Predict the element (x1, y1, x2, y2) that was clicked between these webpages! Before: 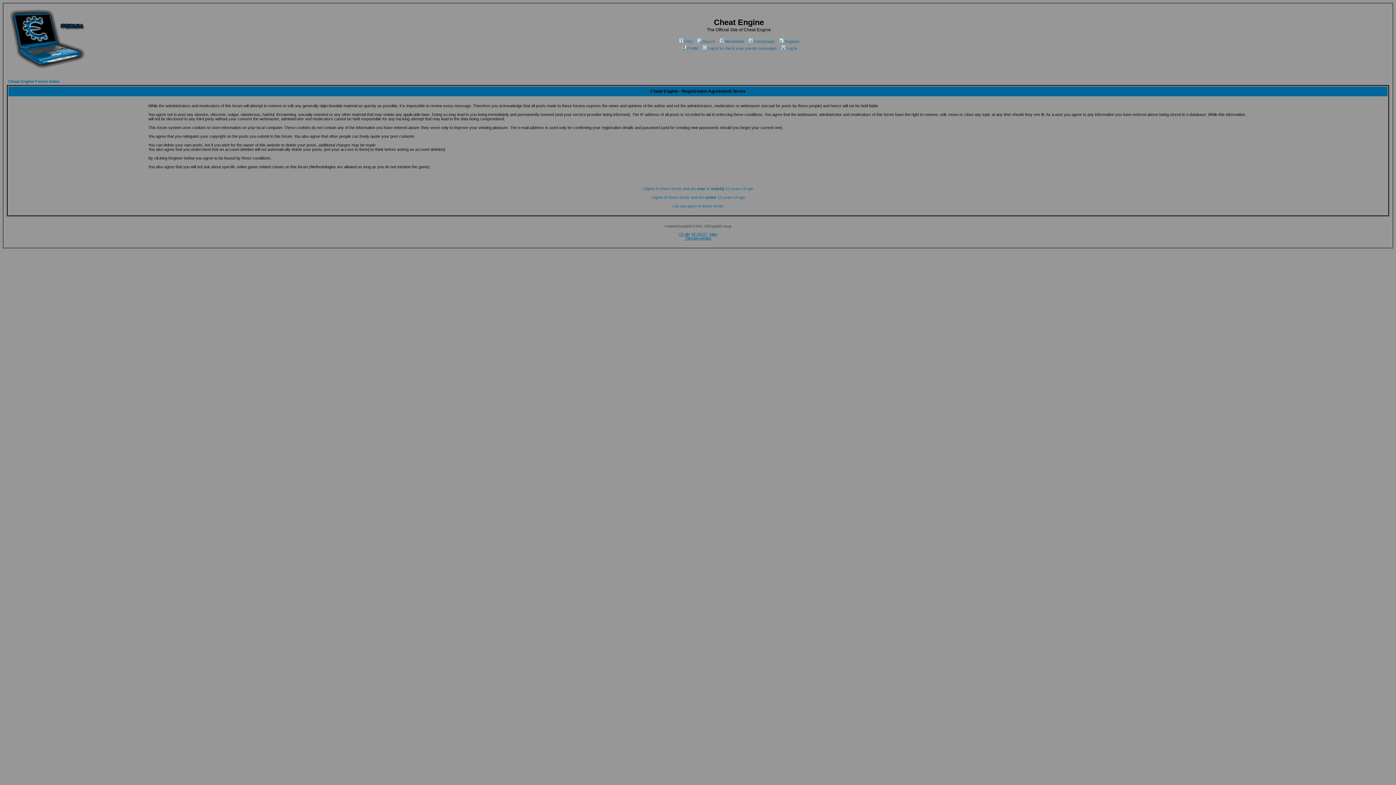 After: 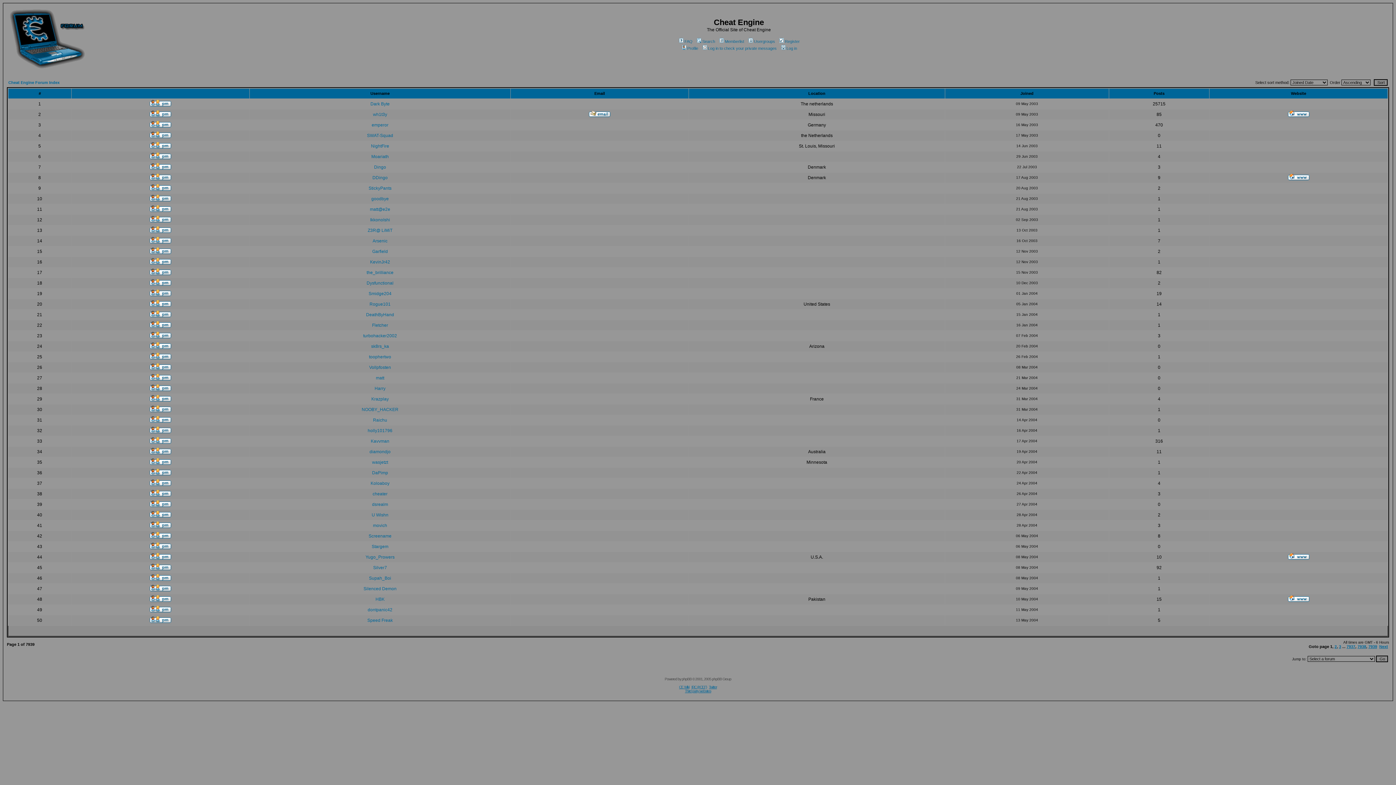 Action: bbox: (718, 39, 744, 43) label: Memberlist